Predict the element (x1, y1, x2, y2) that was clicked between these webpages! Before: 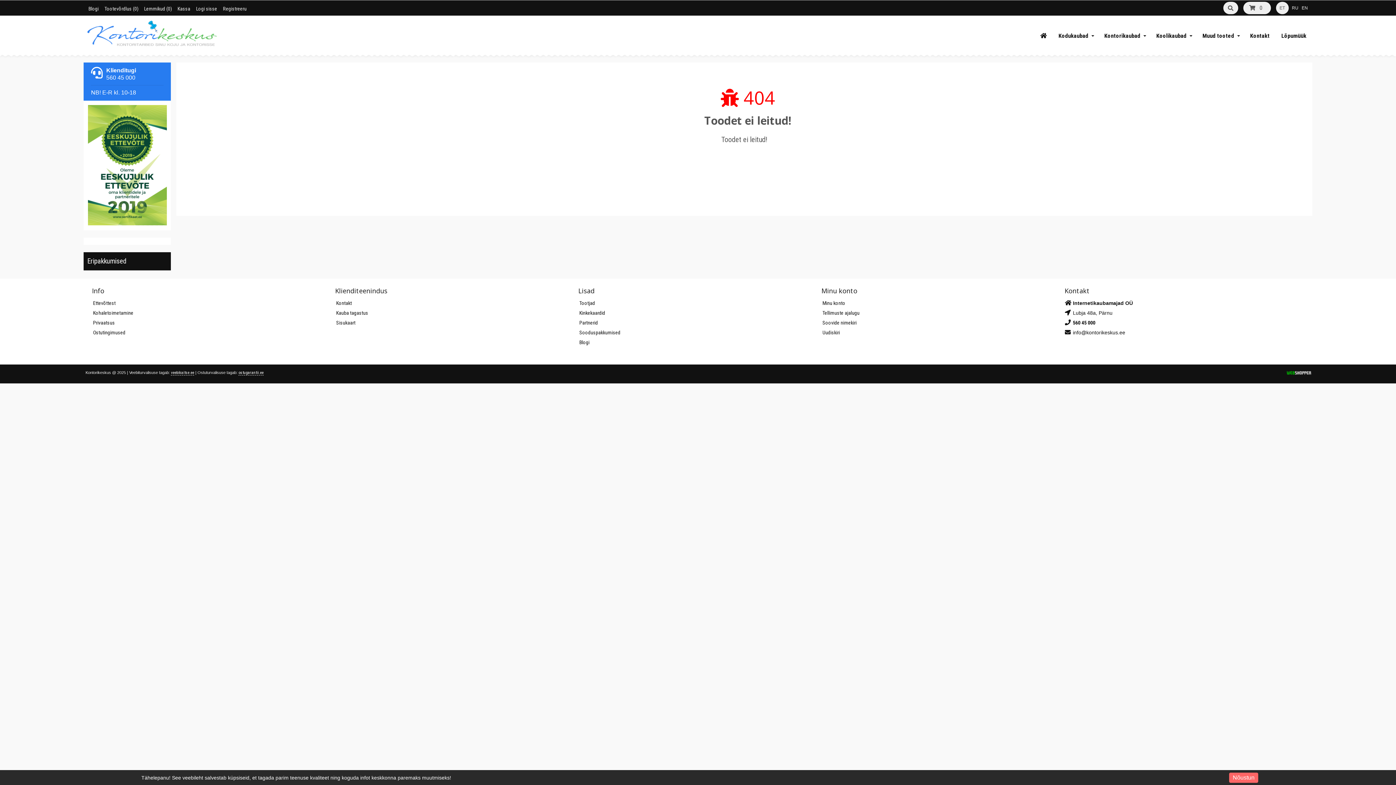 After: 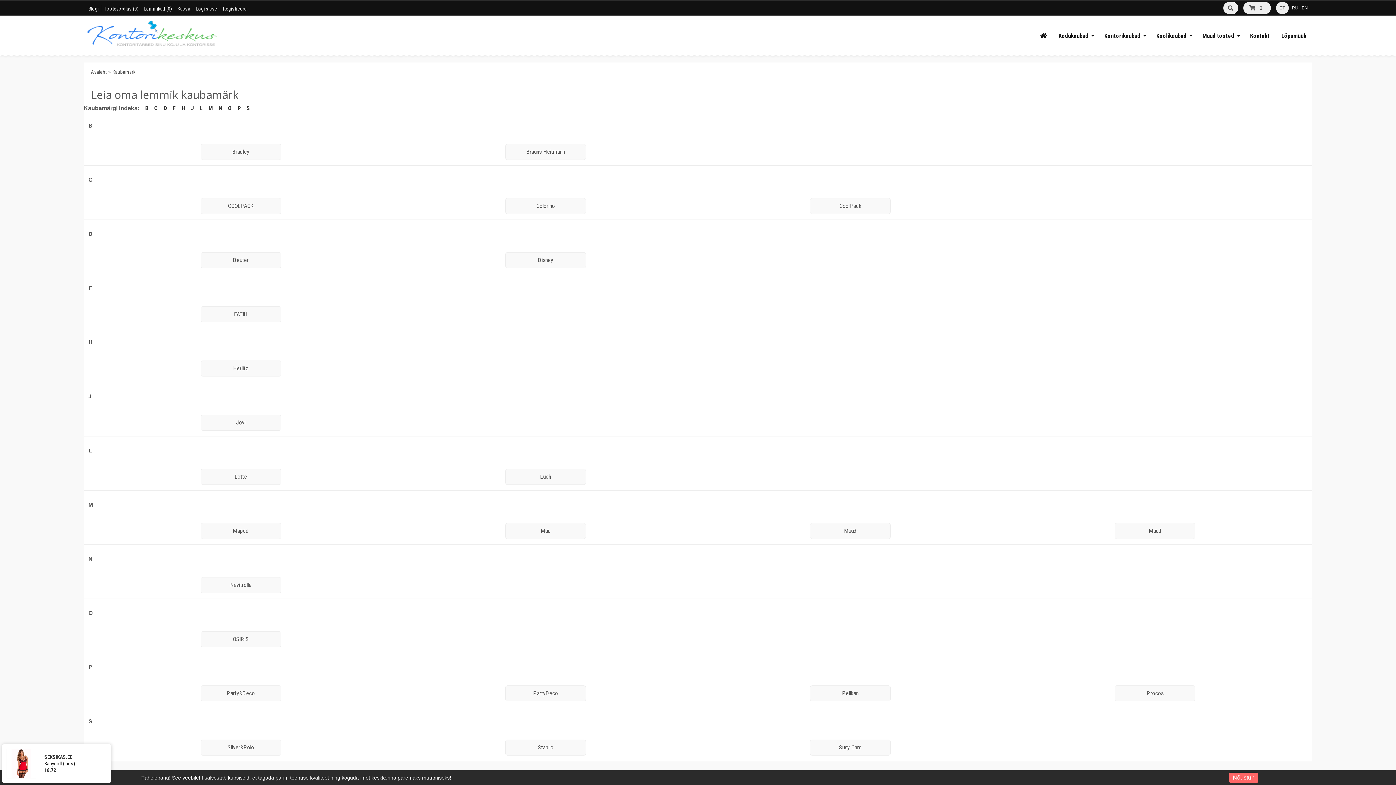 Action: label: Tootjad bbox: (579, 300, 595, 306)